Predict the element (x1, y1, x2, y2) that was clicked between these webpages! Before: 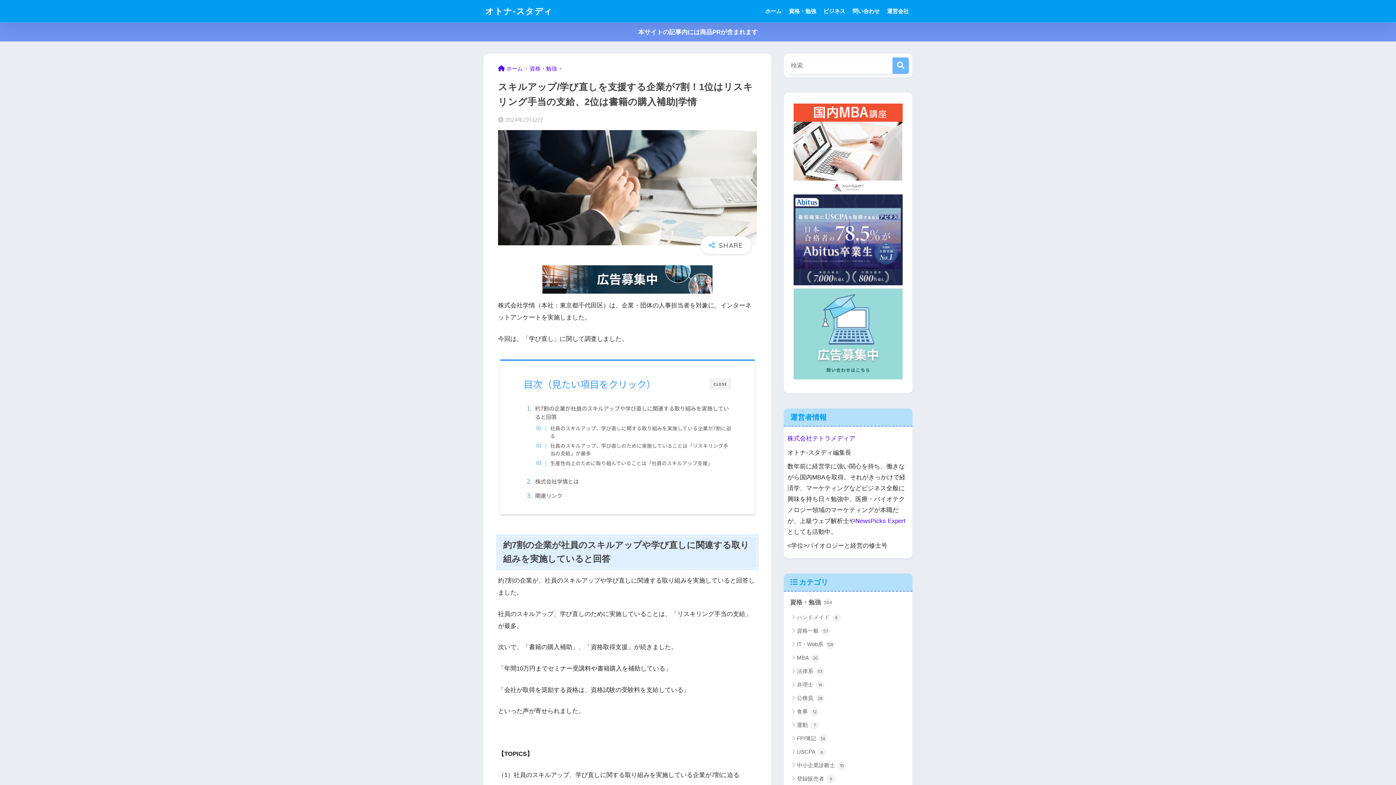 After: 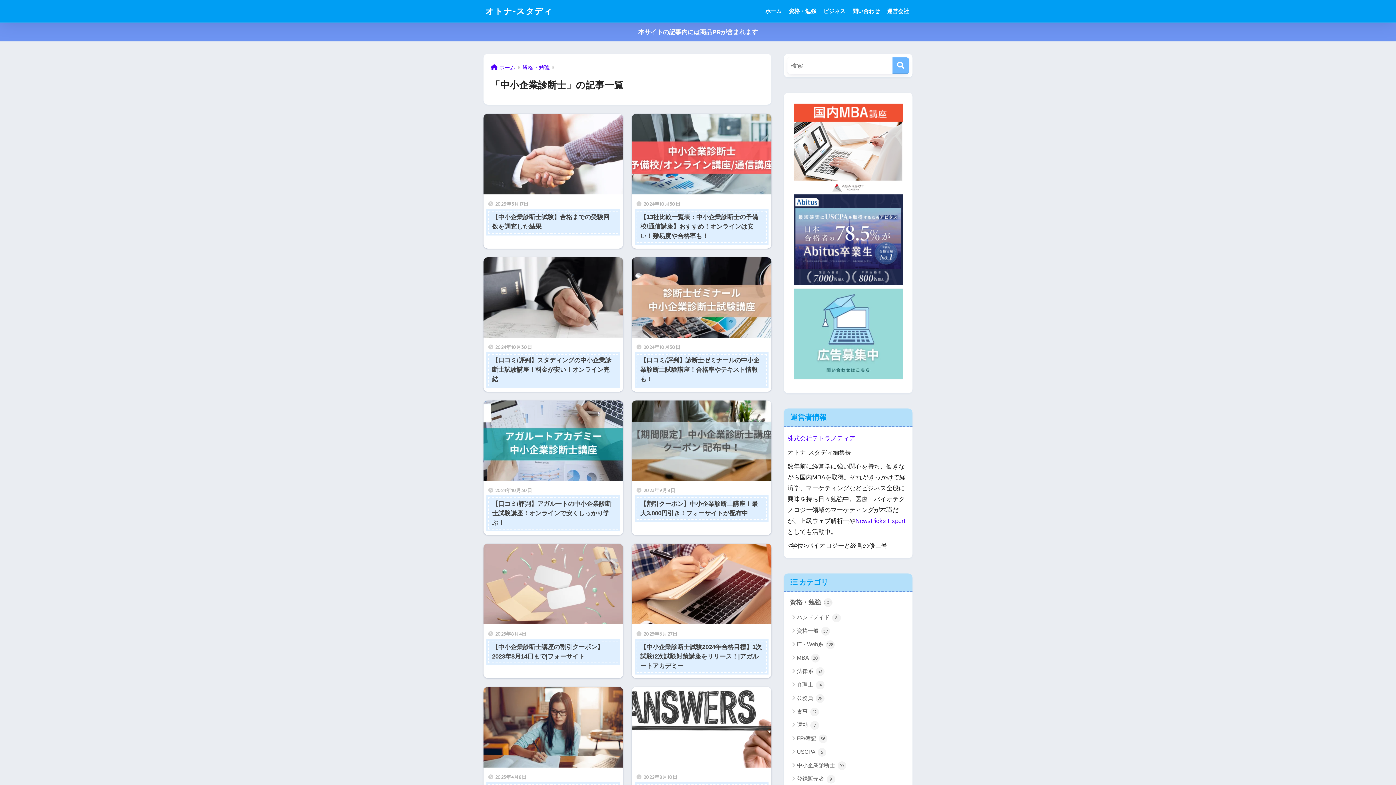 Action: bbox: (787, 758, 909, 772) label: 中小企業診断士 10